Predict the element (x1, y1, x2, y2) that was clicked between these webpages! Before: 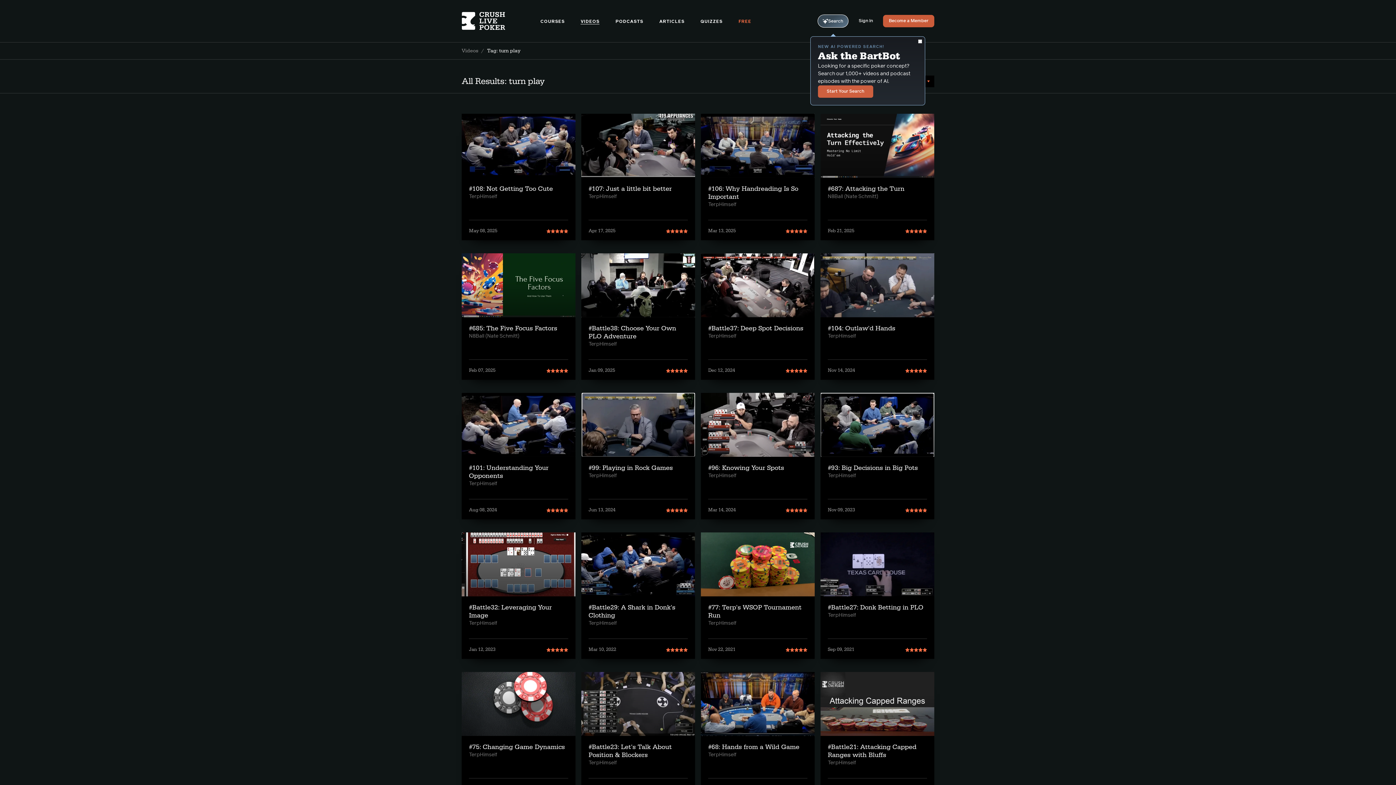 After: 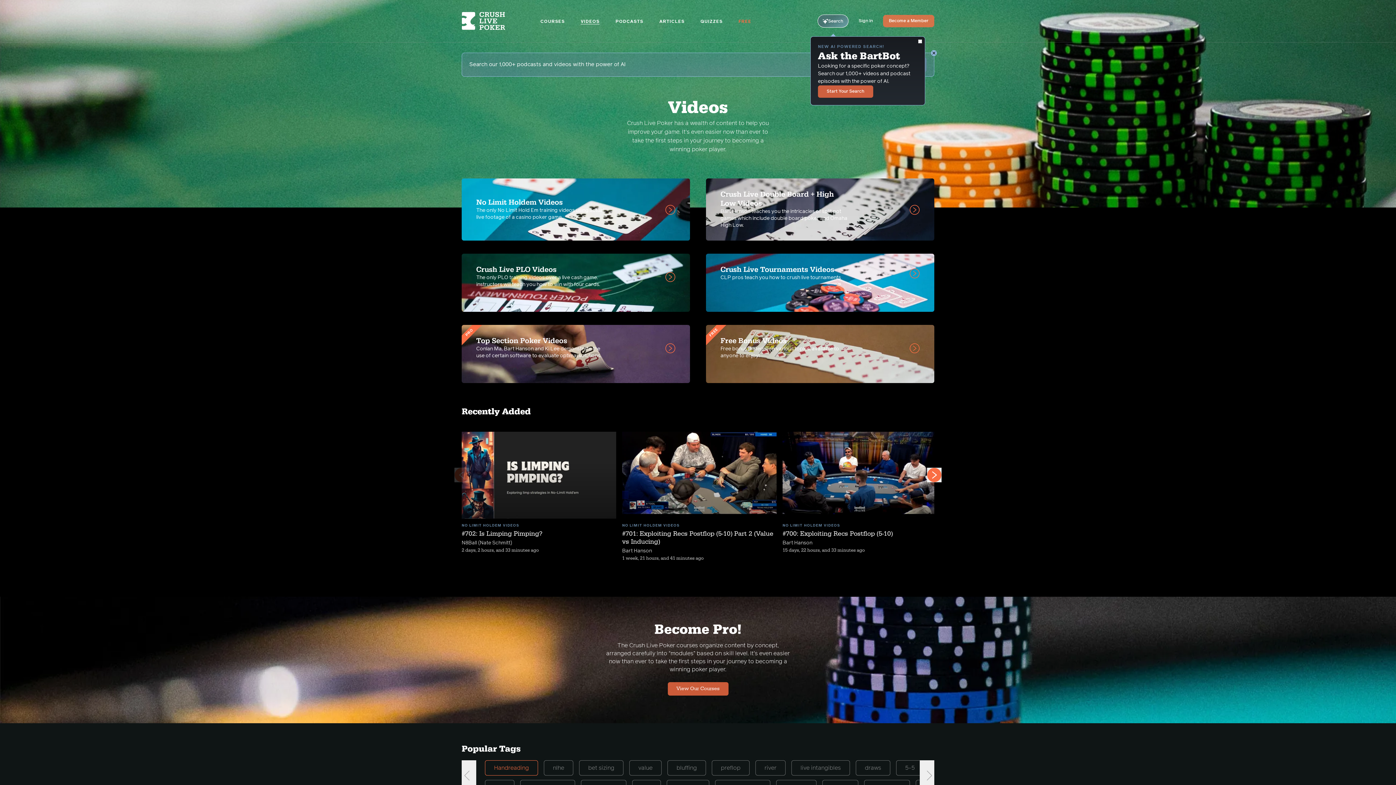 Action: bbox: (580, 19, 599, 24) label: VIDEOS